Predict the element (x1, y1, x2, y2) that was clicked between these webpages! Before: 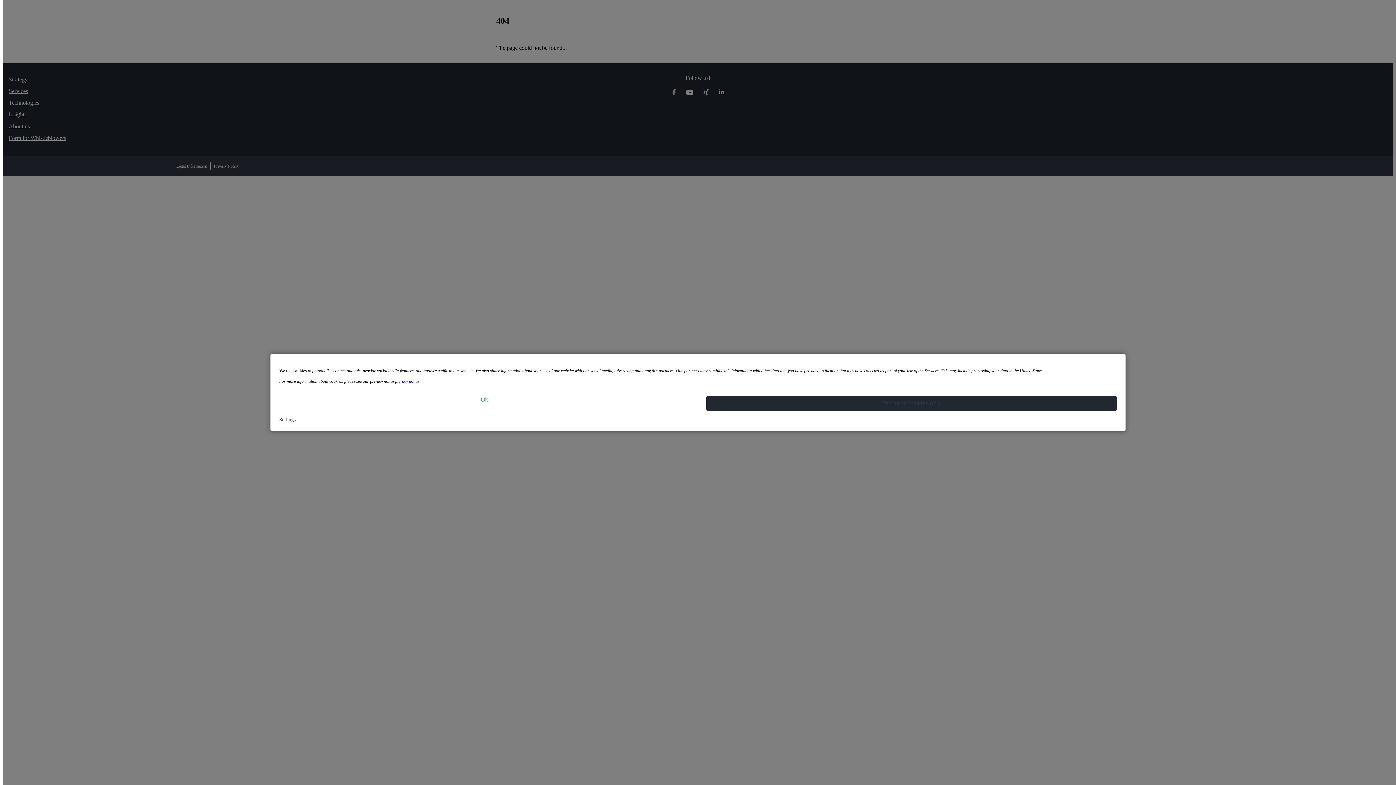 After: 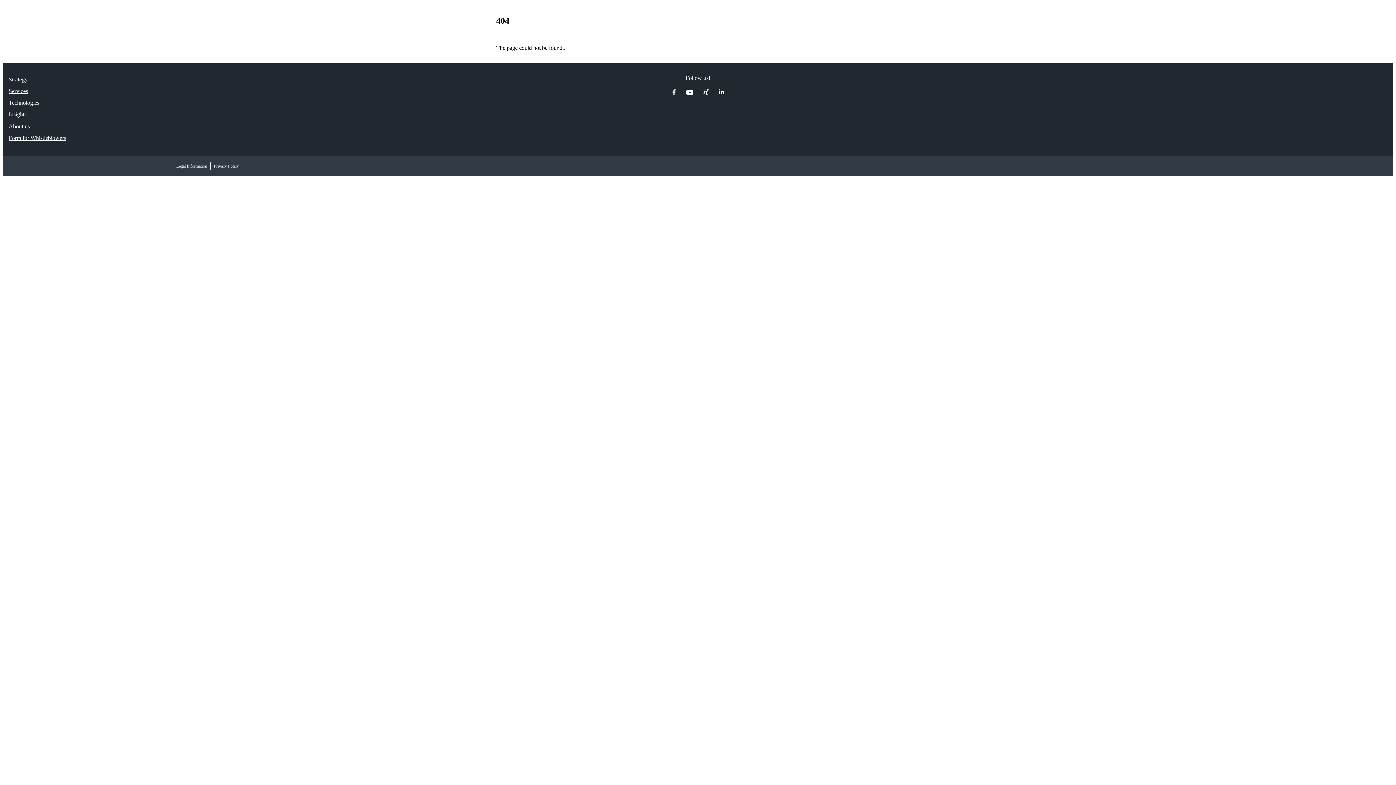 Action: bbox: (279, 396, 689, 411) label: Ok